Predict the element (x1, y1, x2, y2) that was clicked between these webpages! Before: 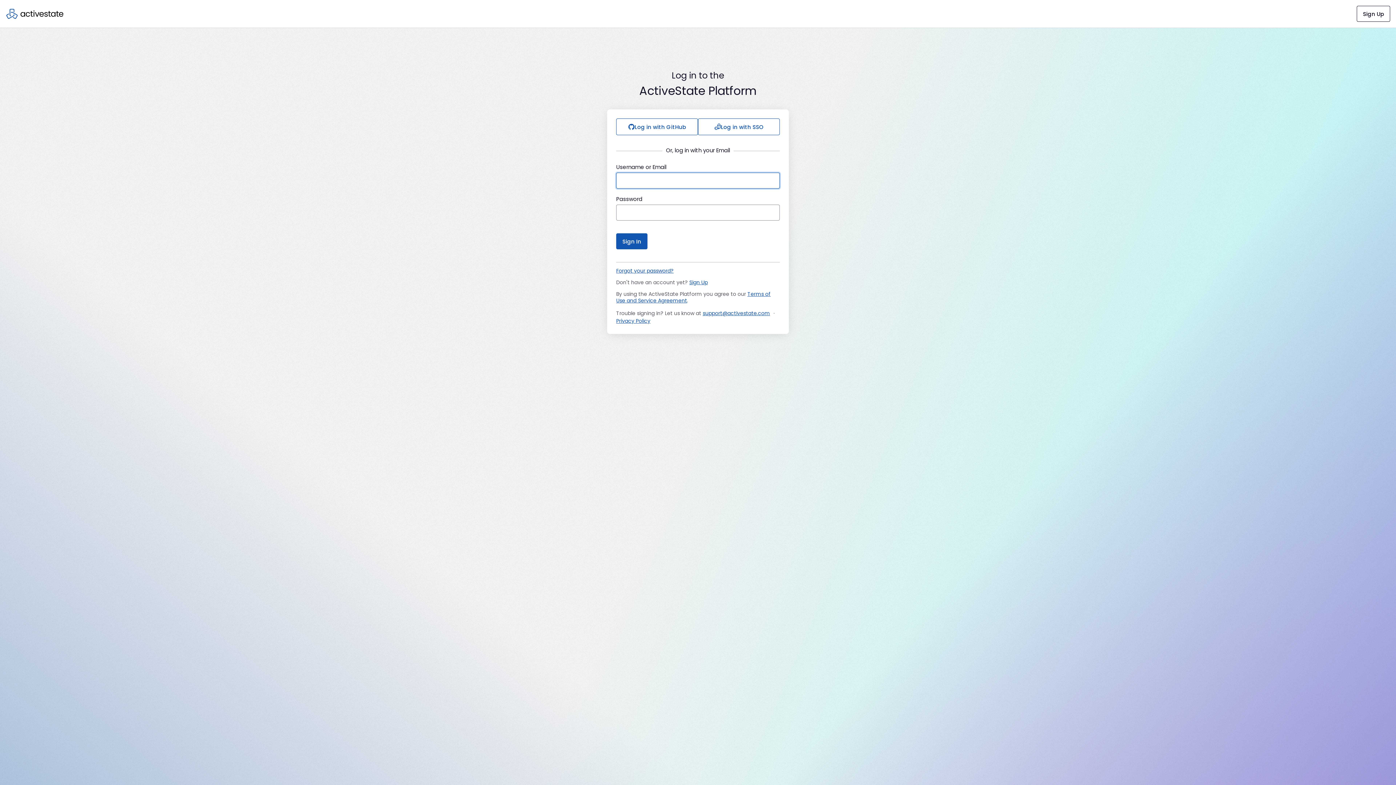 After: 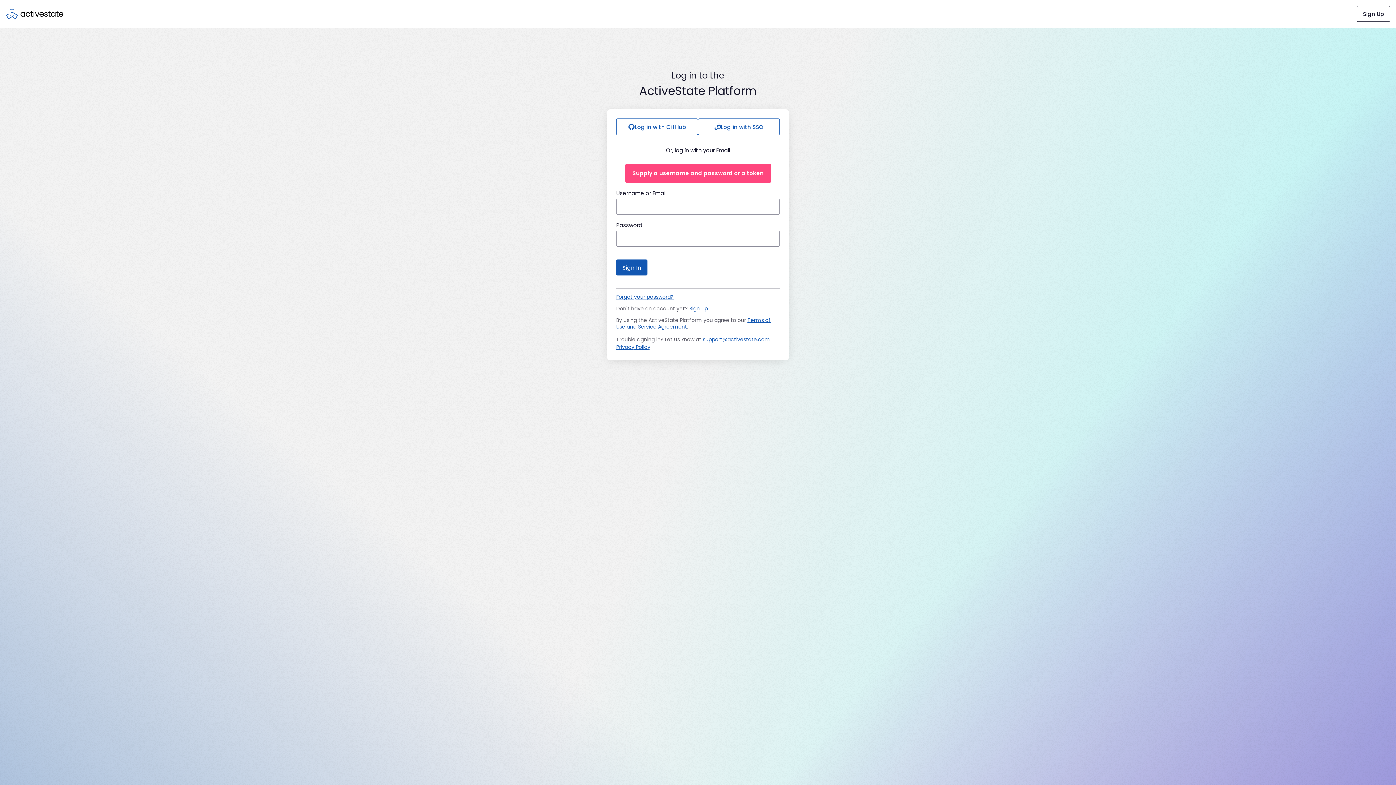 Action: label: Sign In bbox: (616, 233, 647, 249)